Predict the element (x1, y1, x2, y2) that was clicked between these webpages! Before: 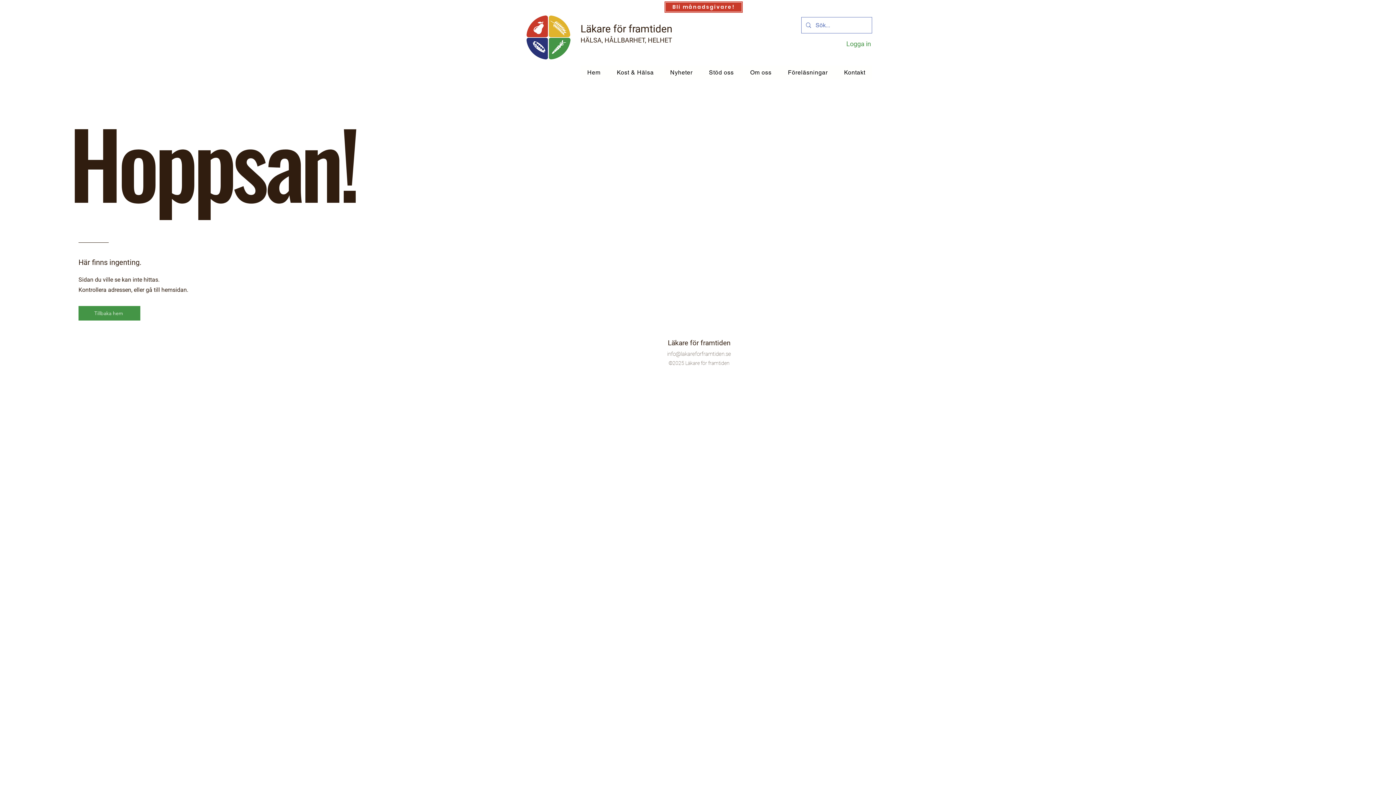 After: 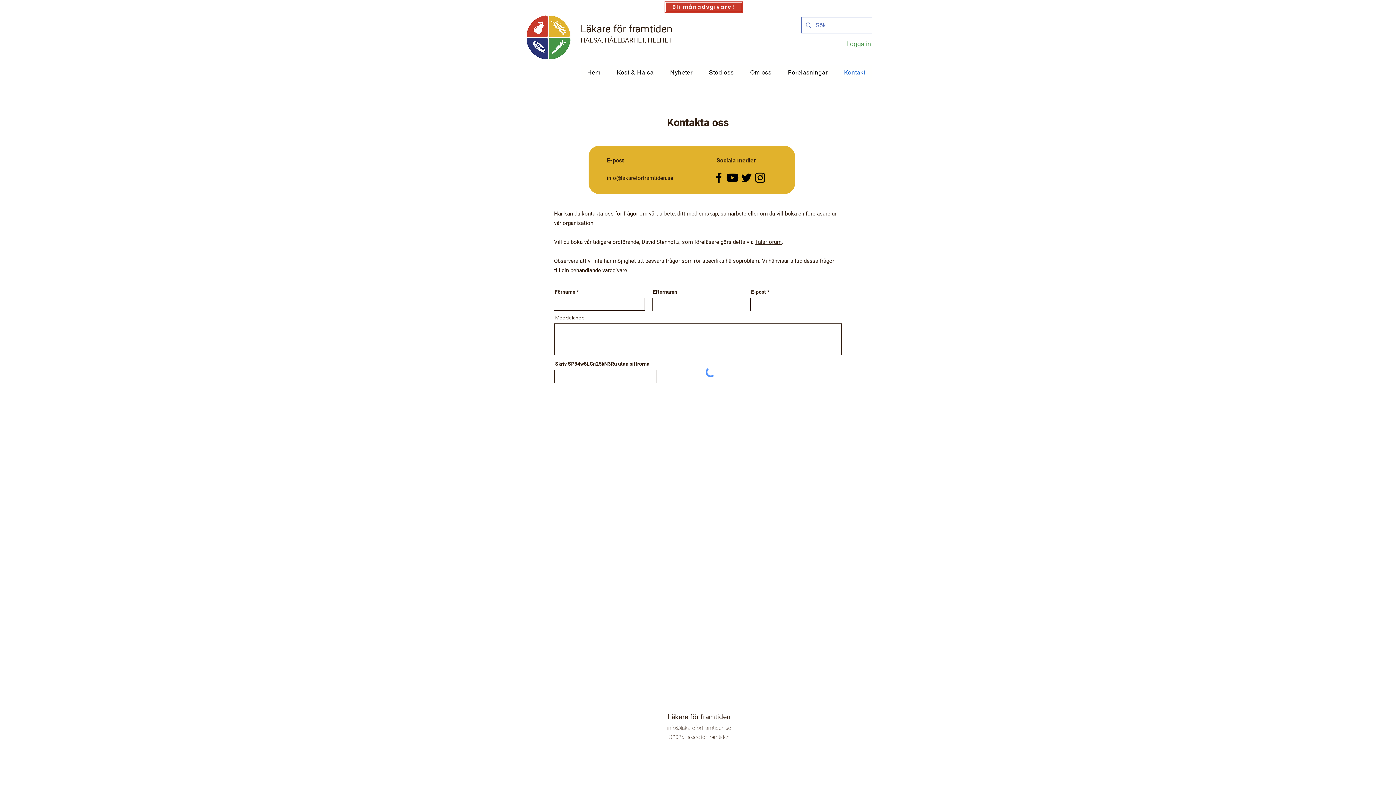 Action: bbox: (837, 65, 872, 79) label: Kontakt